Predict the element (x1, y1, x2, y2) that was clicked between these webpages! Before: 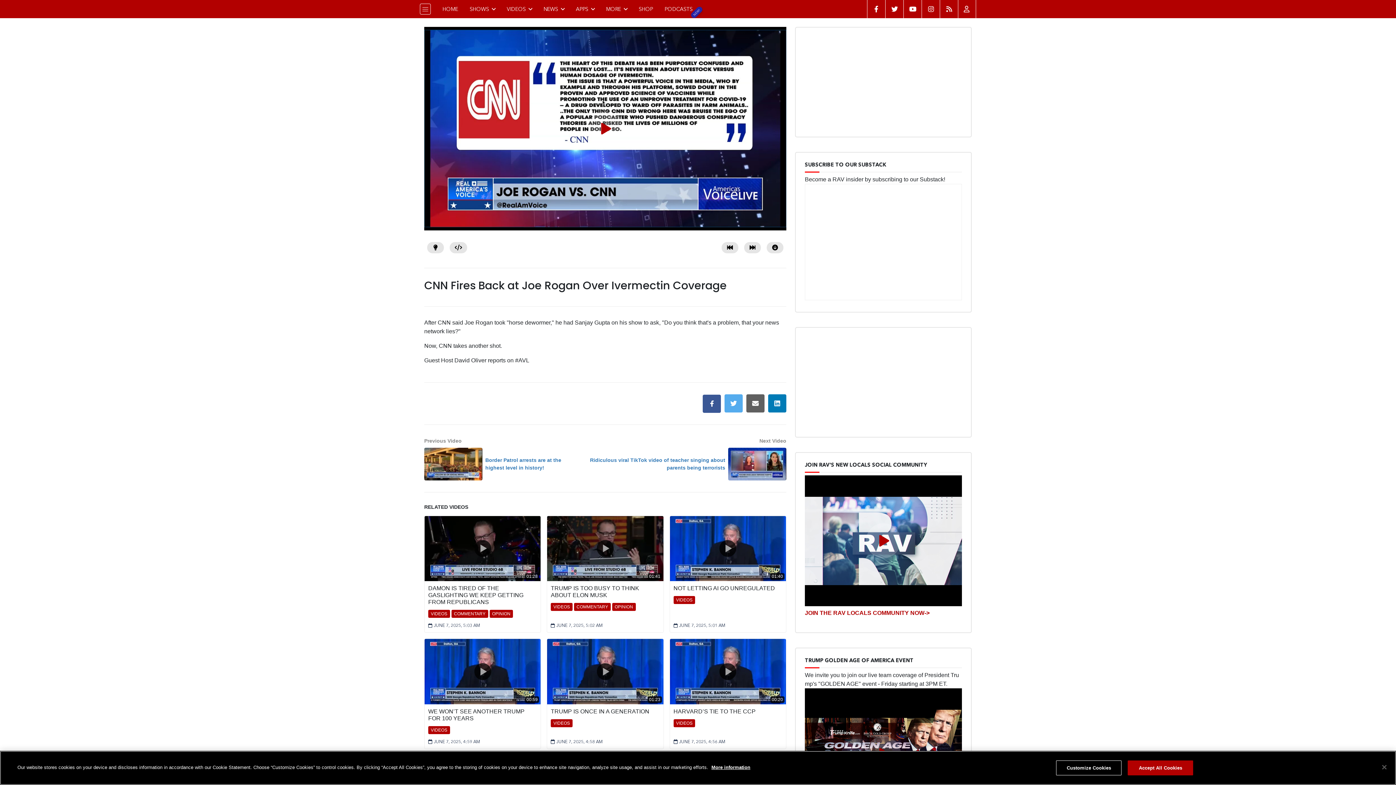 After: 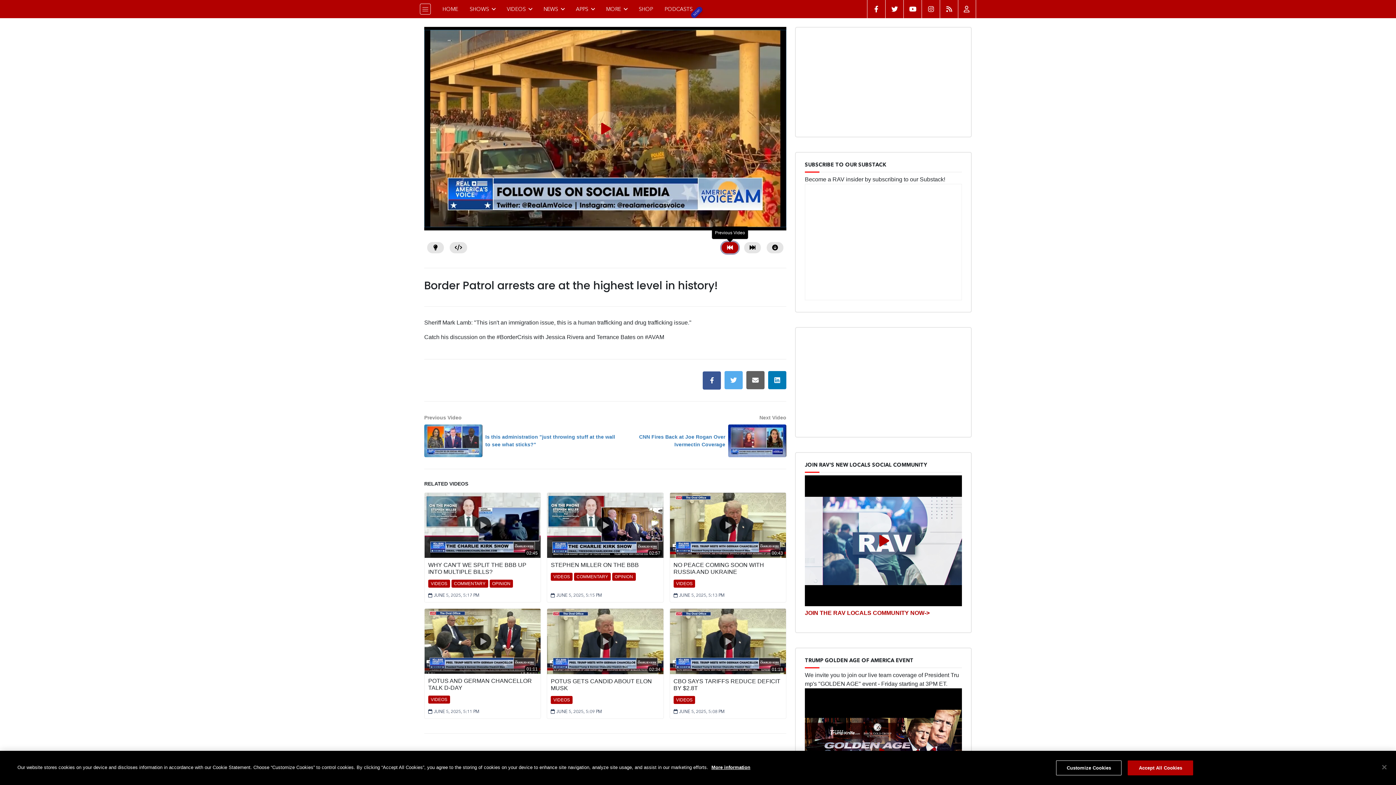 Action: label: Previous Video bbox: (721, 242, 738, 253)